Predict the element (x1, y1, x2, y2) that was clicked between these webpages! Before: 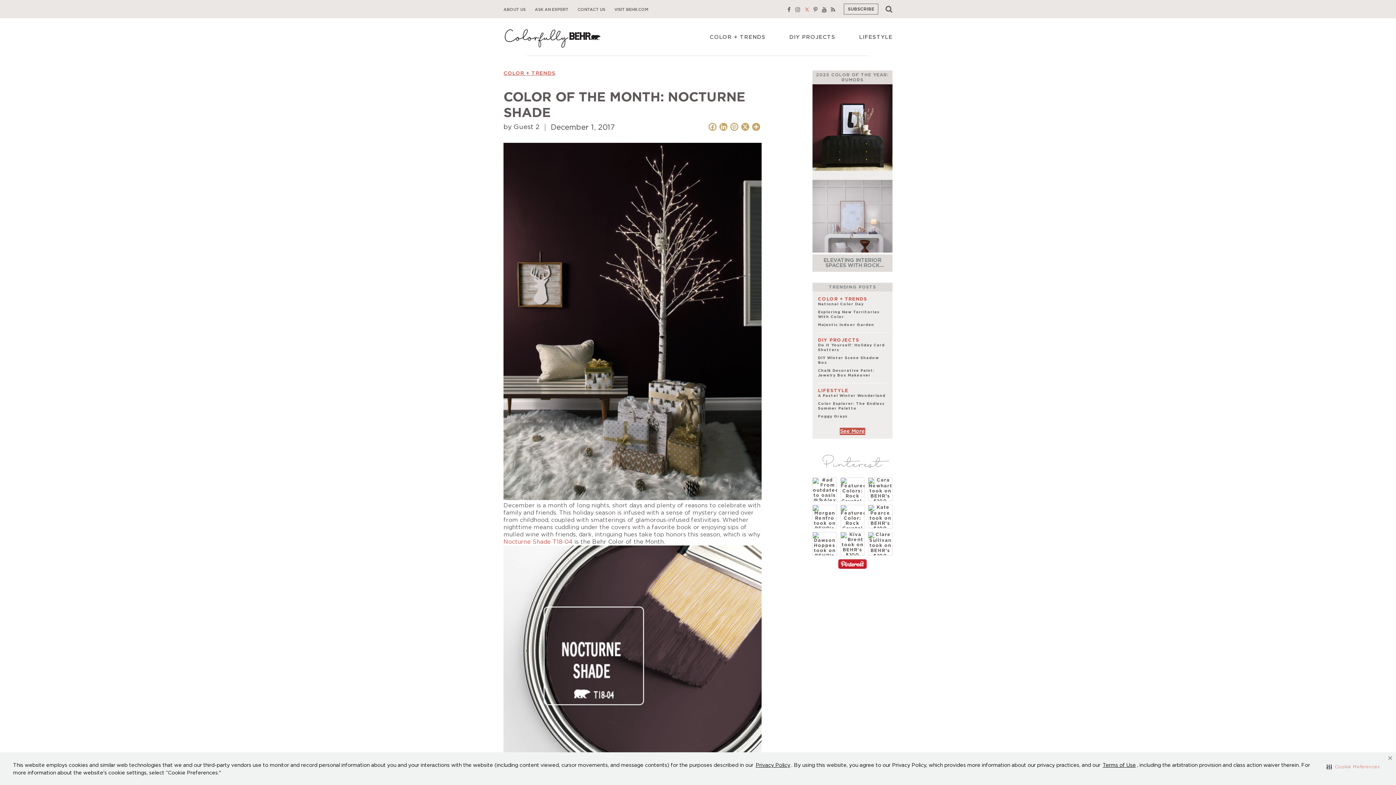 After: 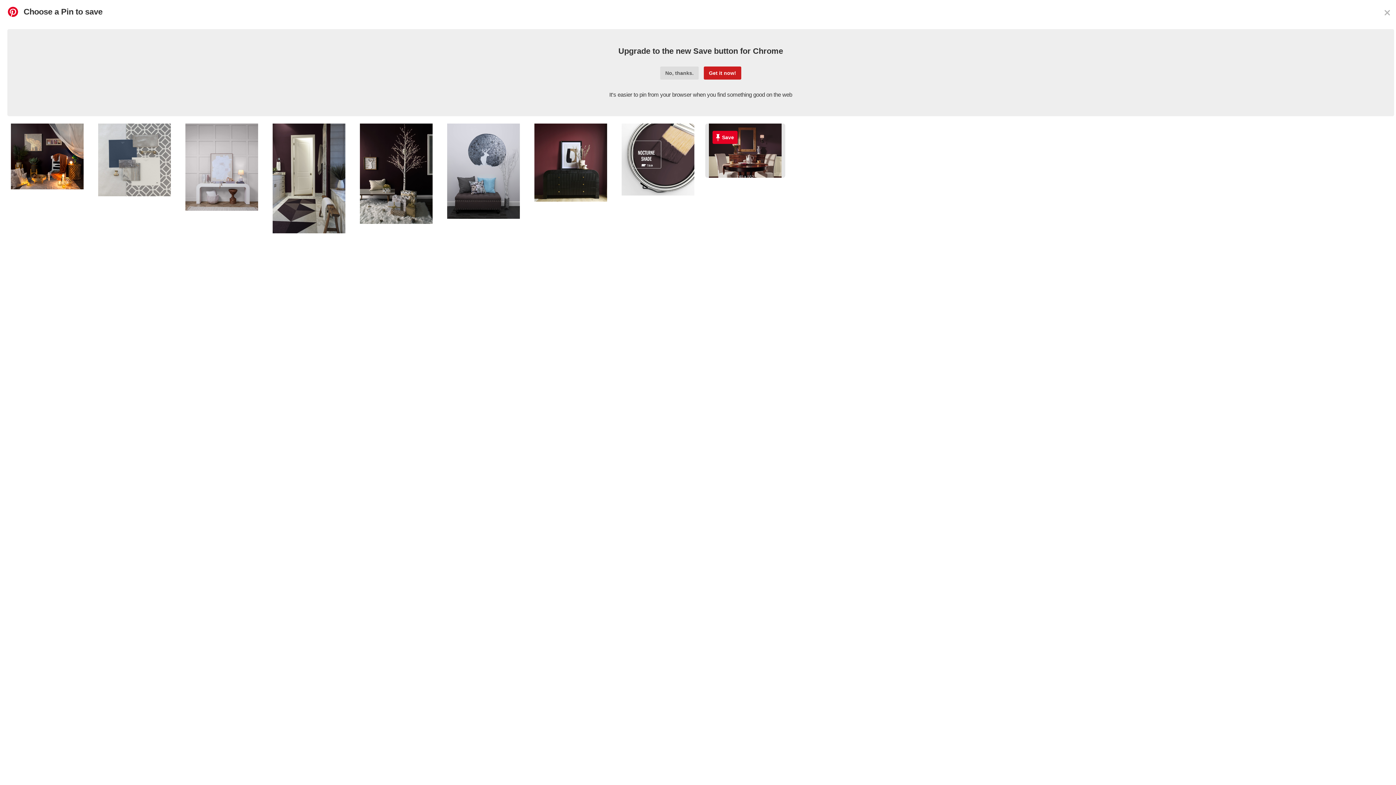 Action: label: Pinterest bbox: (729, 122, 740, 132)